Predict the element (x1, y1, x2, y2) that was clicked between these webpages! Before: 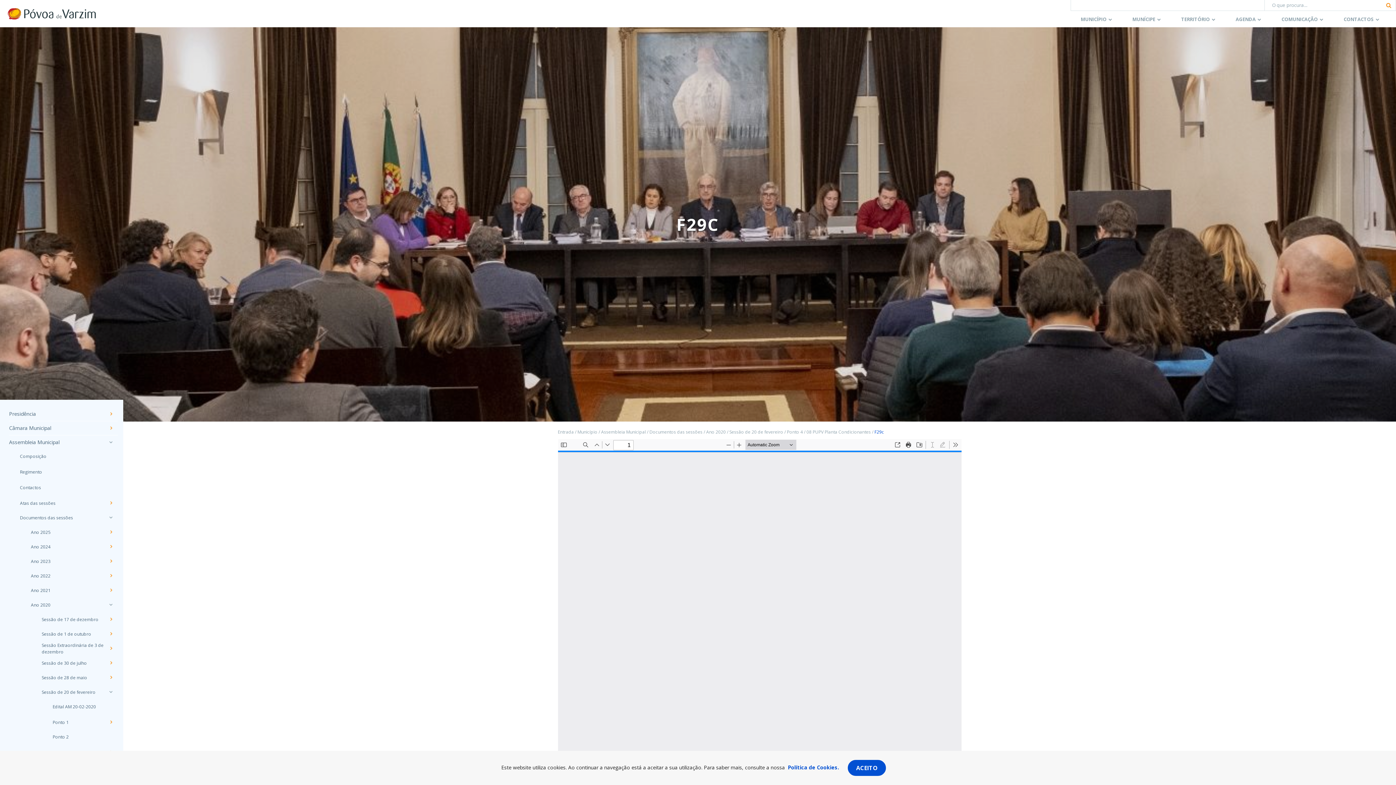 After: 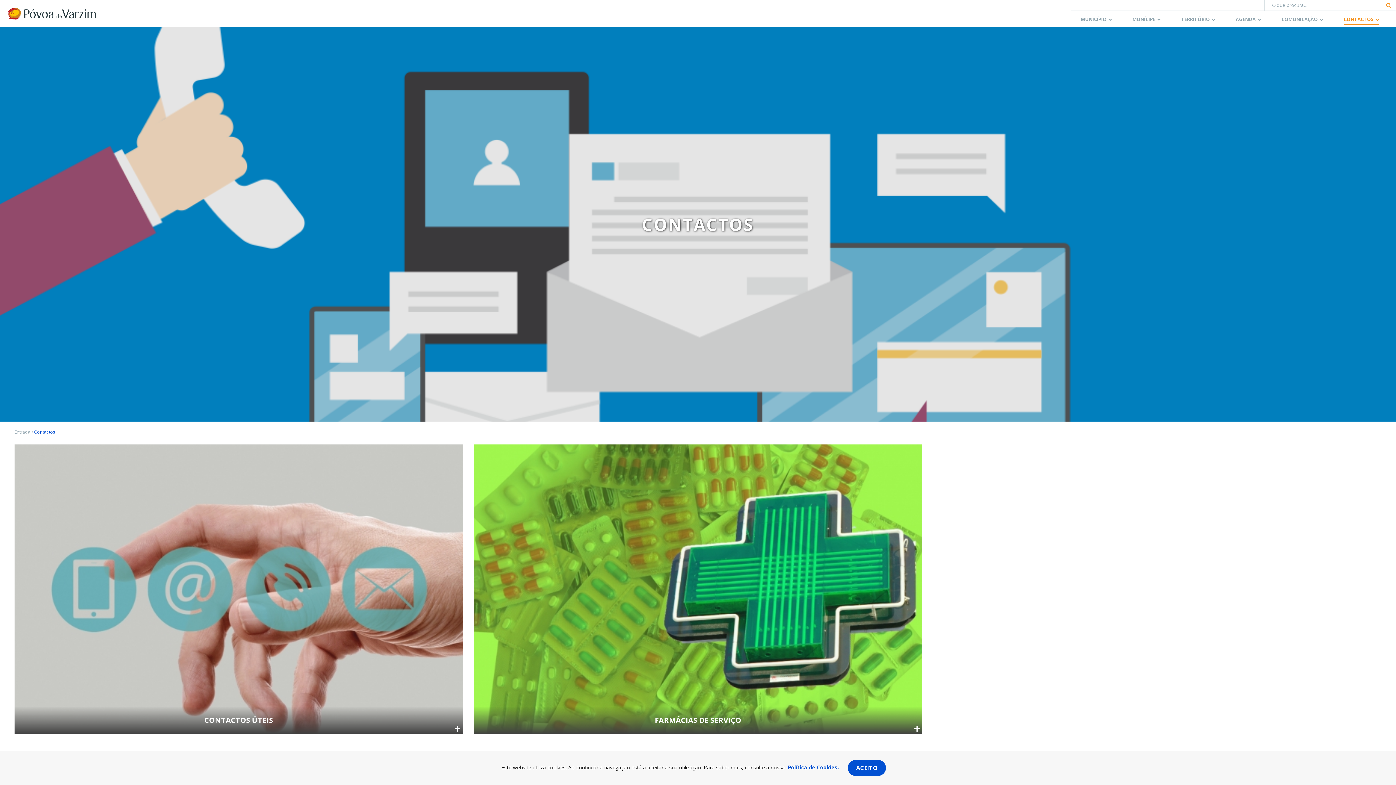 Action: bbox: (1344, 16, 1379, 24) label: CONTACTOS